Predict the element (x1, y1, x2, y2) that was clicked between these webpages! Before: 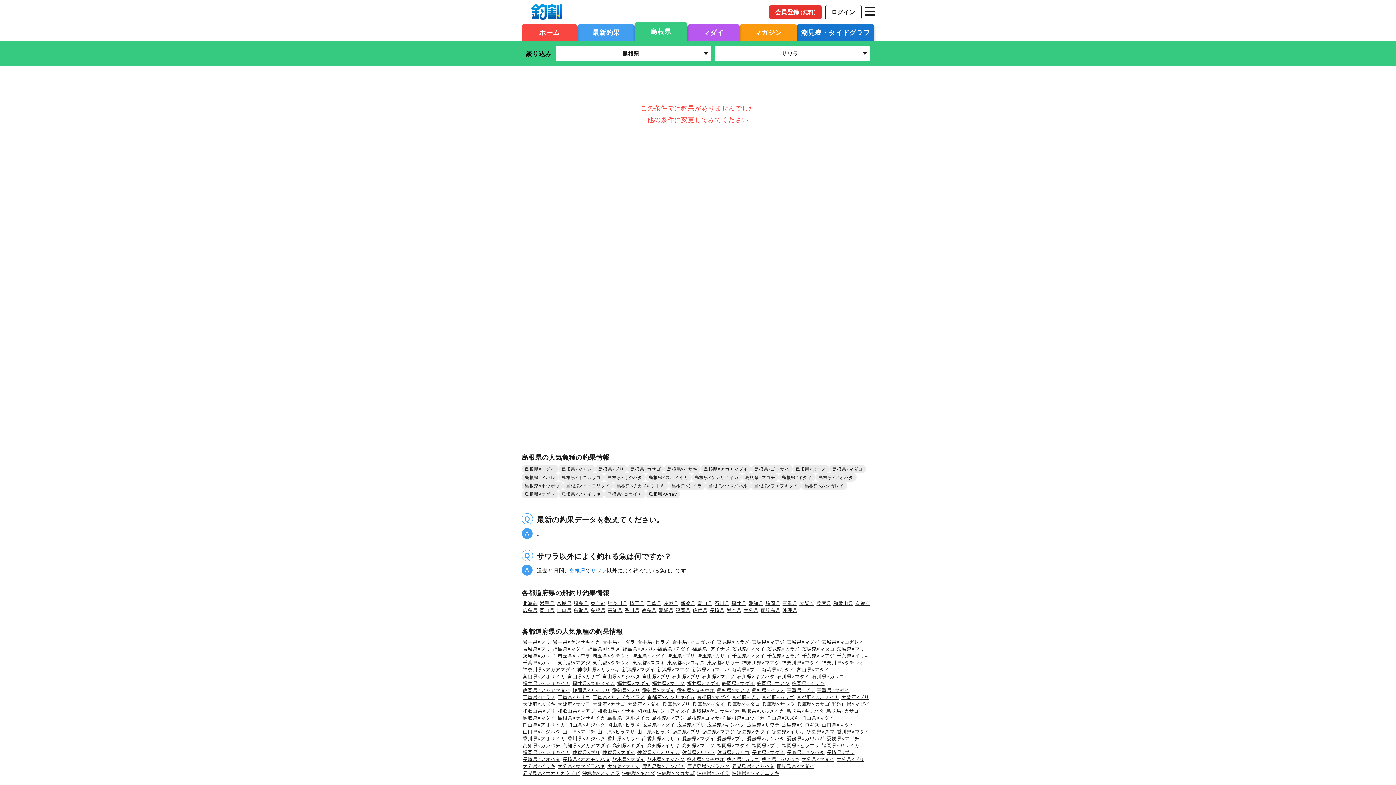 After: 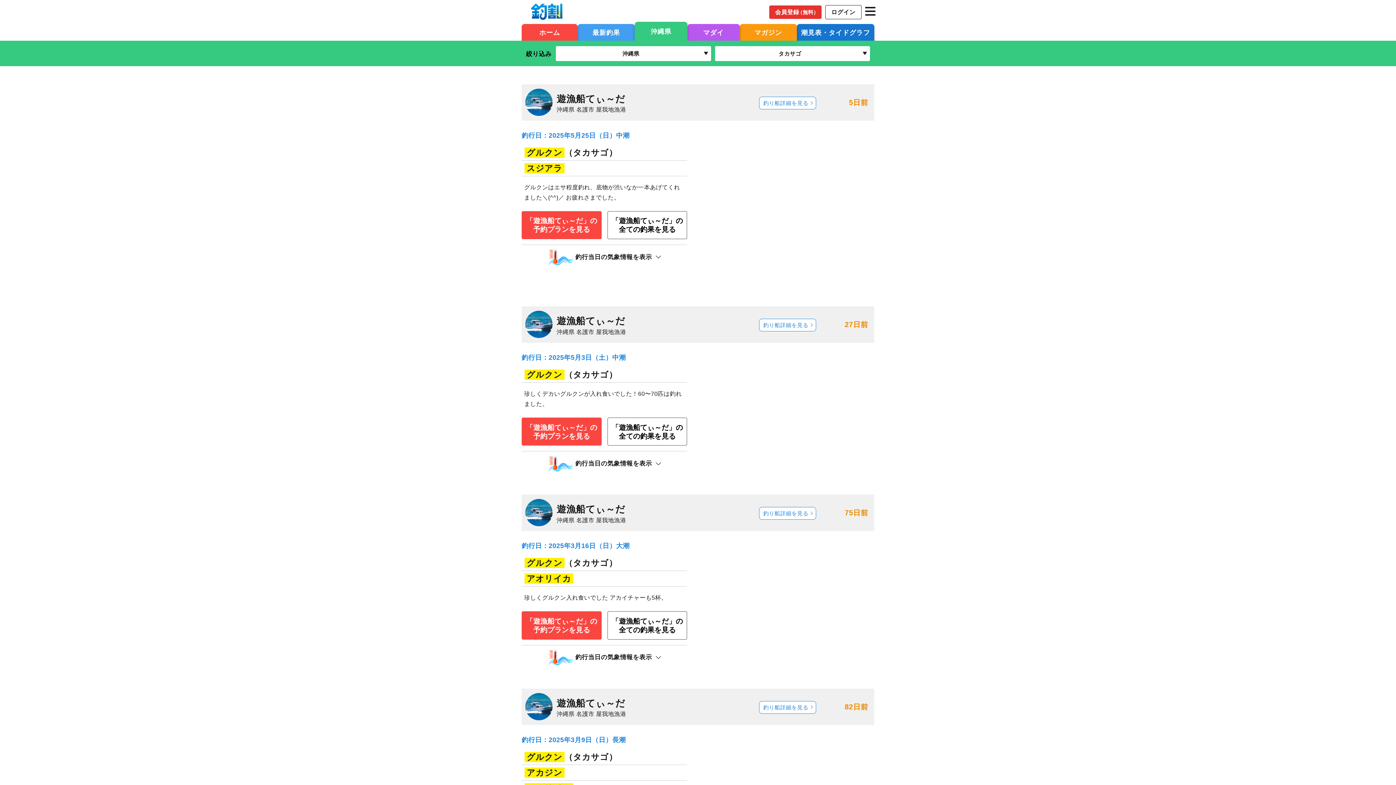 Action: label: 沖縄県×タカサゴ bbox: (656, 770, 695, 777)